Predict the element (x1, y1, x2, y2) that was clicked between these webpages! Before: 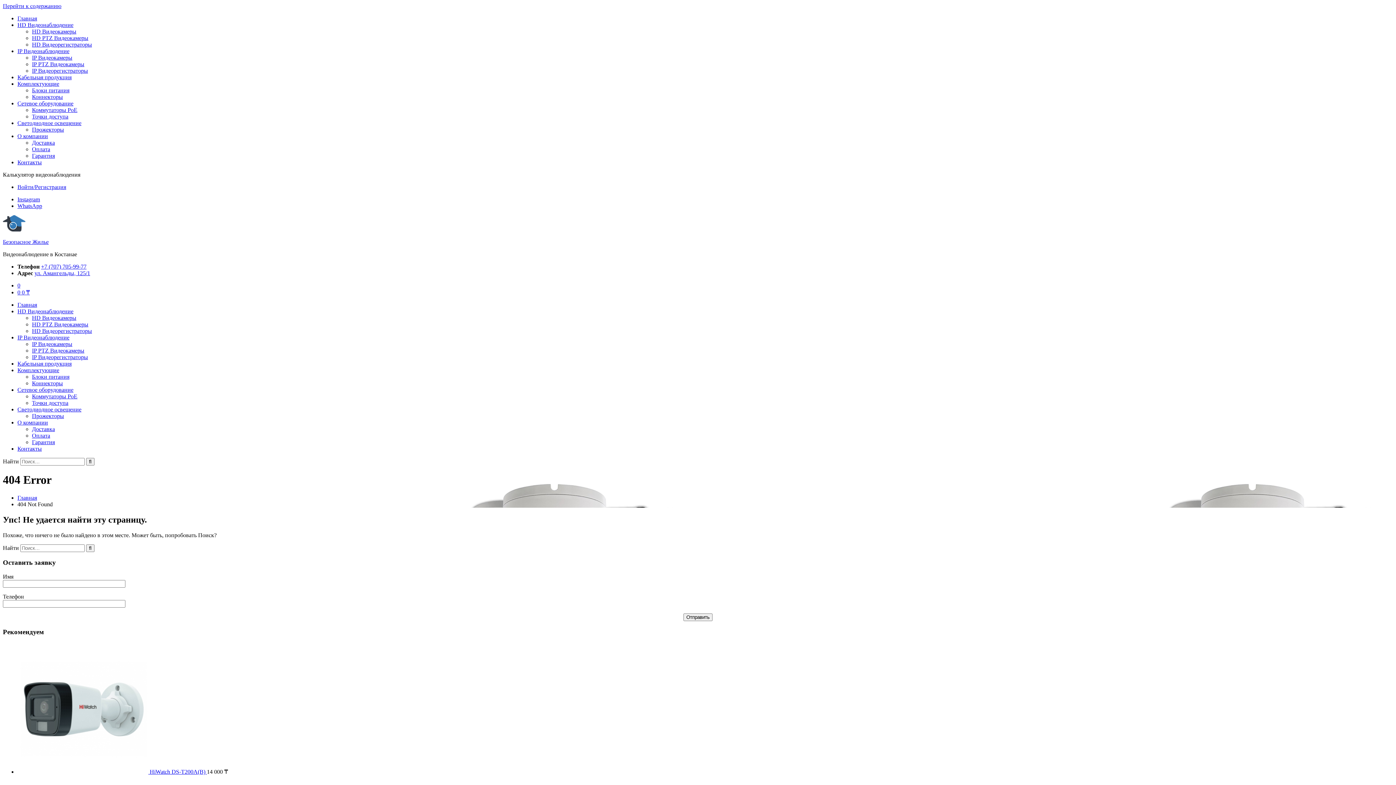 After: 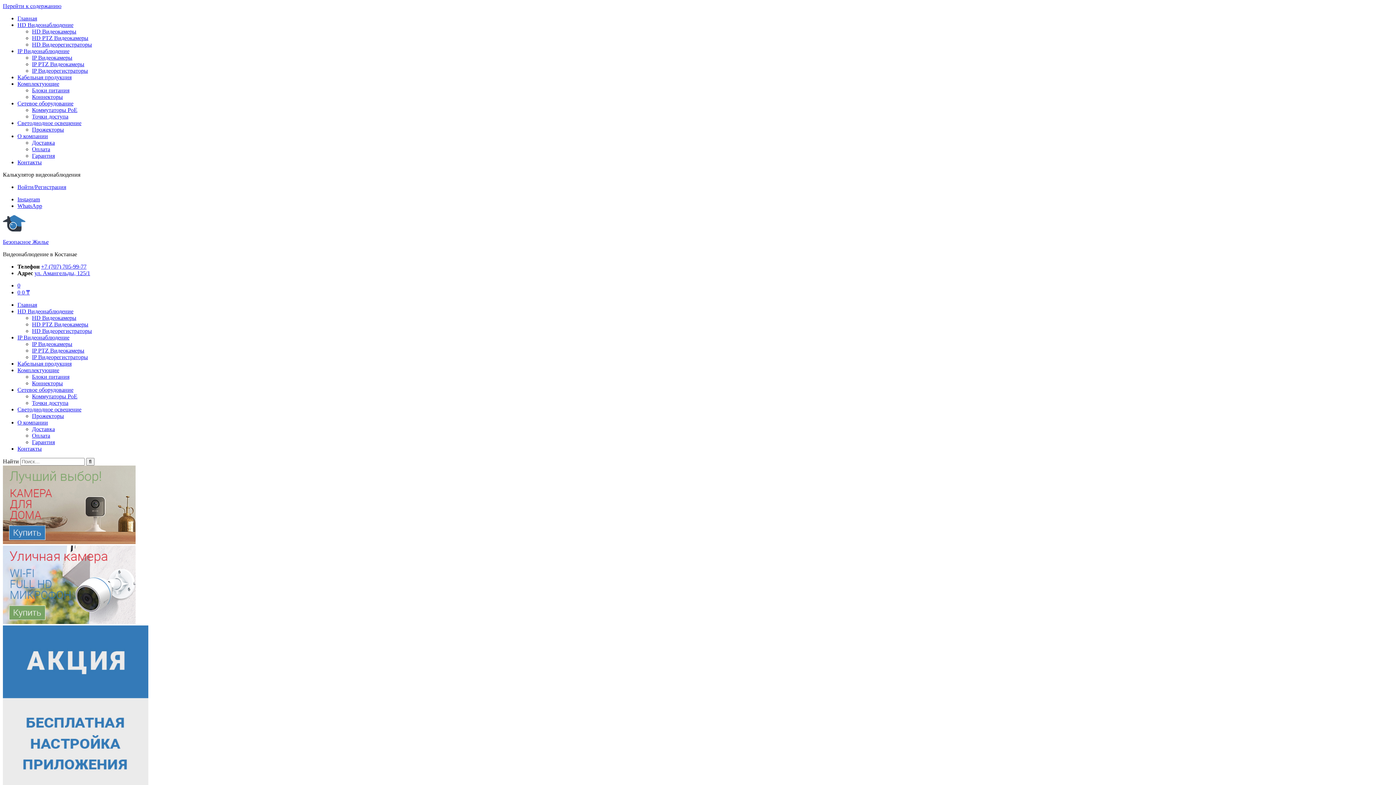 Action: bbox: (17, 301, 37, 308) label: Главная